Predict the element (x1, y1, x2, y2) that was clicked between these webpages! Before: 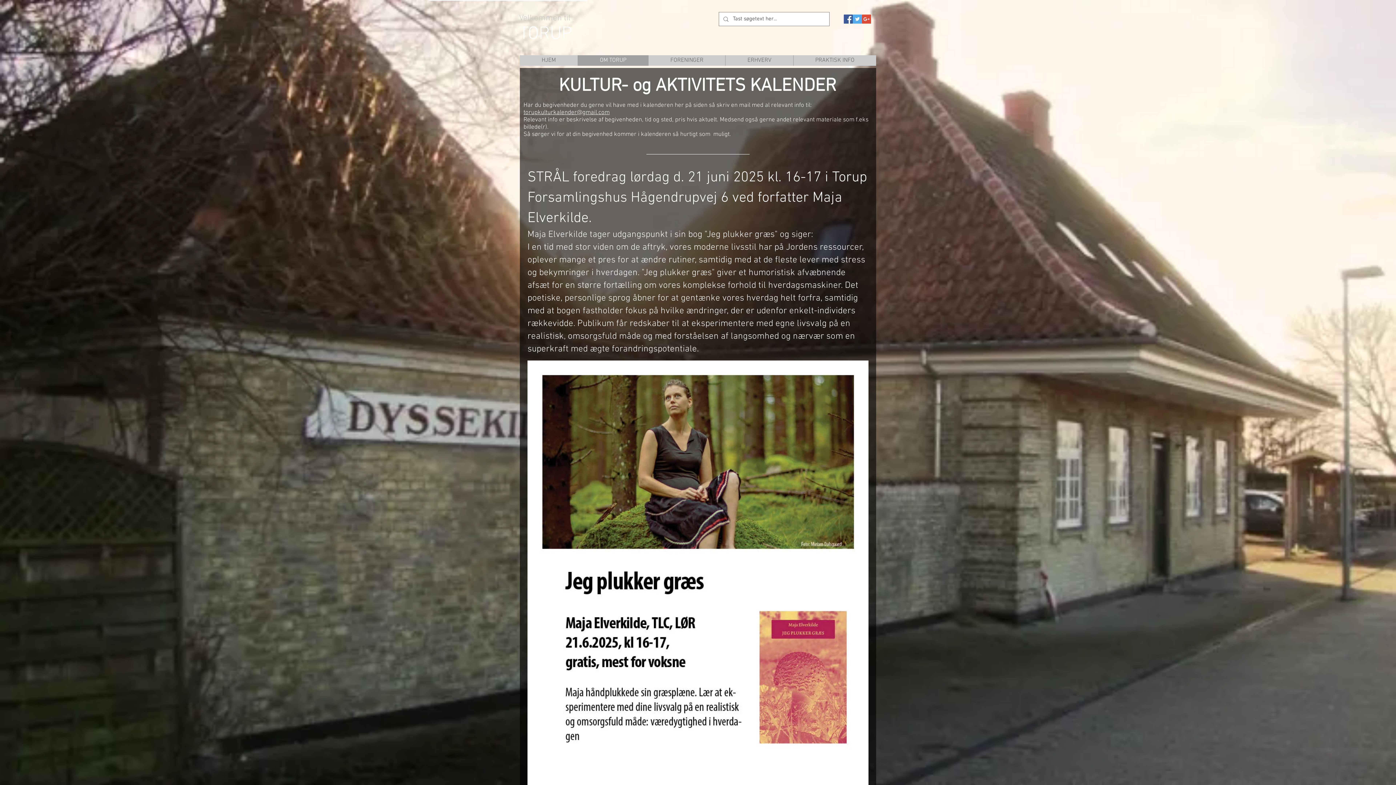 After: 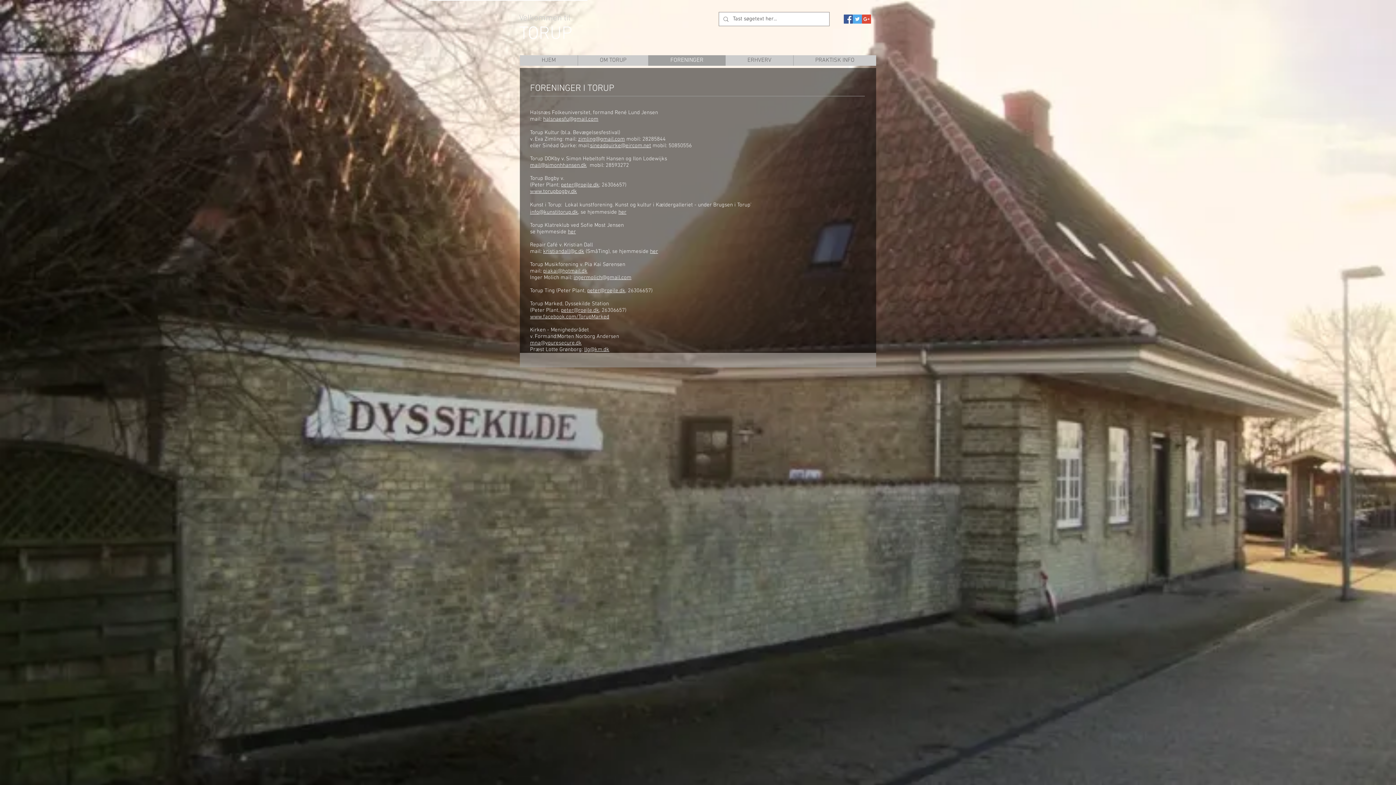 Action: bbox: (648, 55, 725, 65) label: FORENINGER